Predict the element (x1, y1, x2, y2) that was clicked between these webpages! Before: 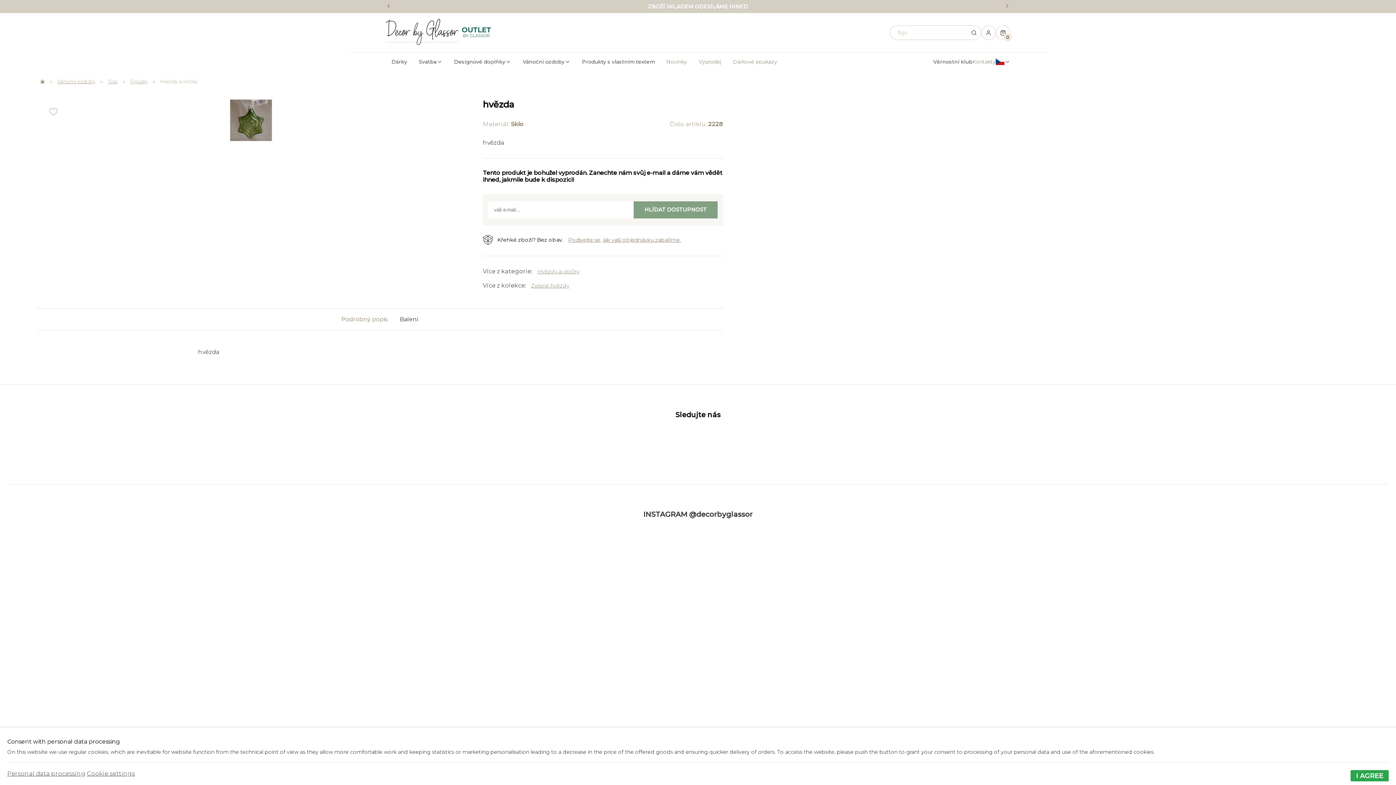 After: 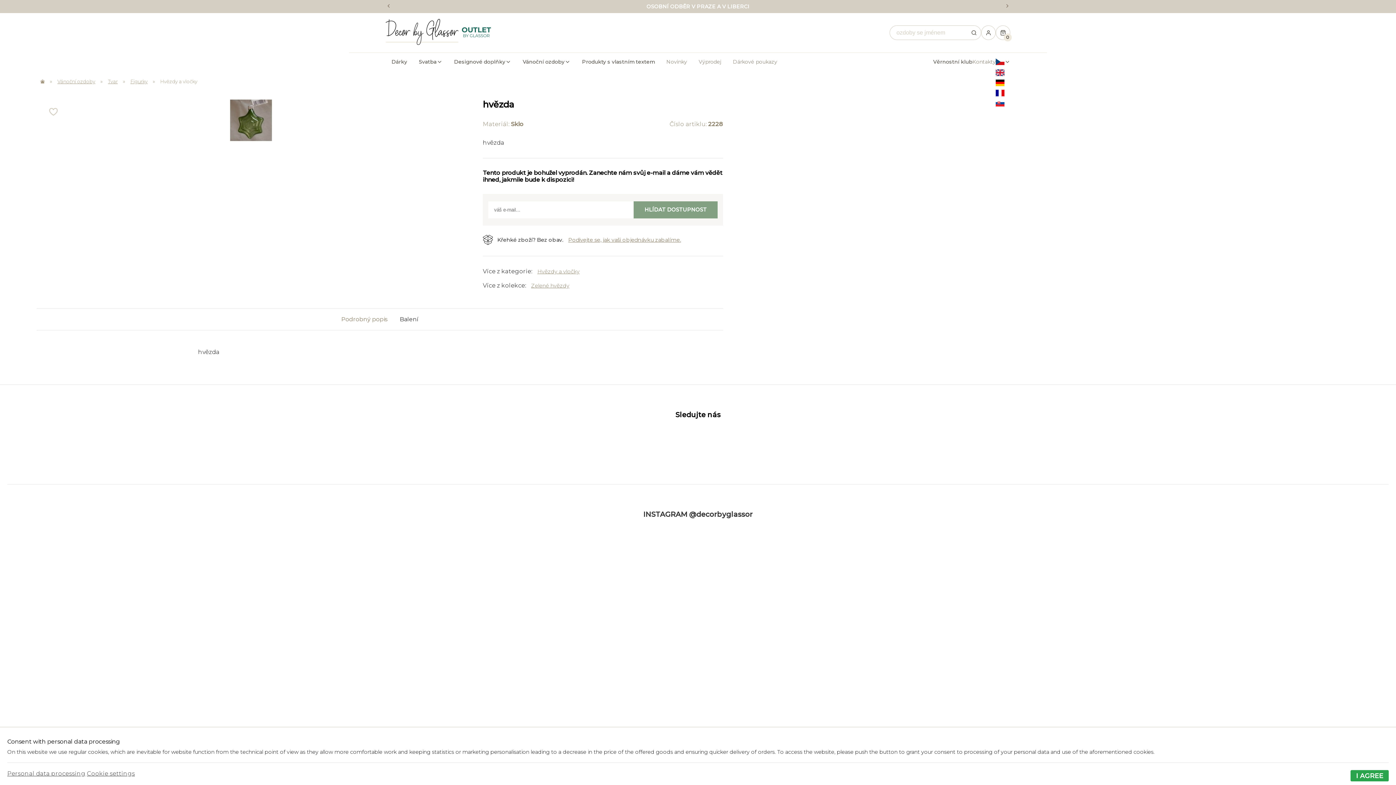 Action: bbox: (996, 52, 1010, 71)